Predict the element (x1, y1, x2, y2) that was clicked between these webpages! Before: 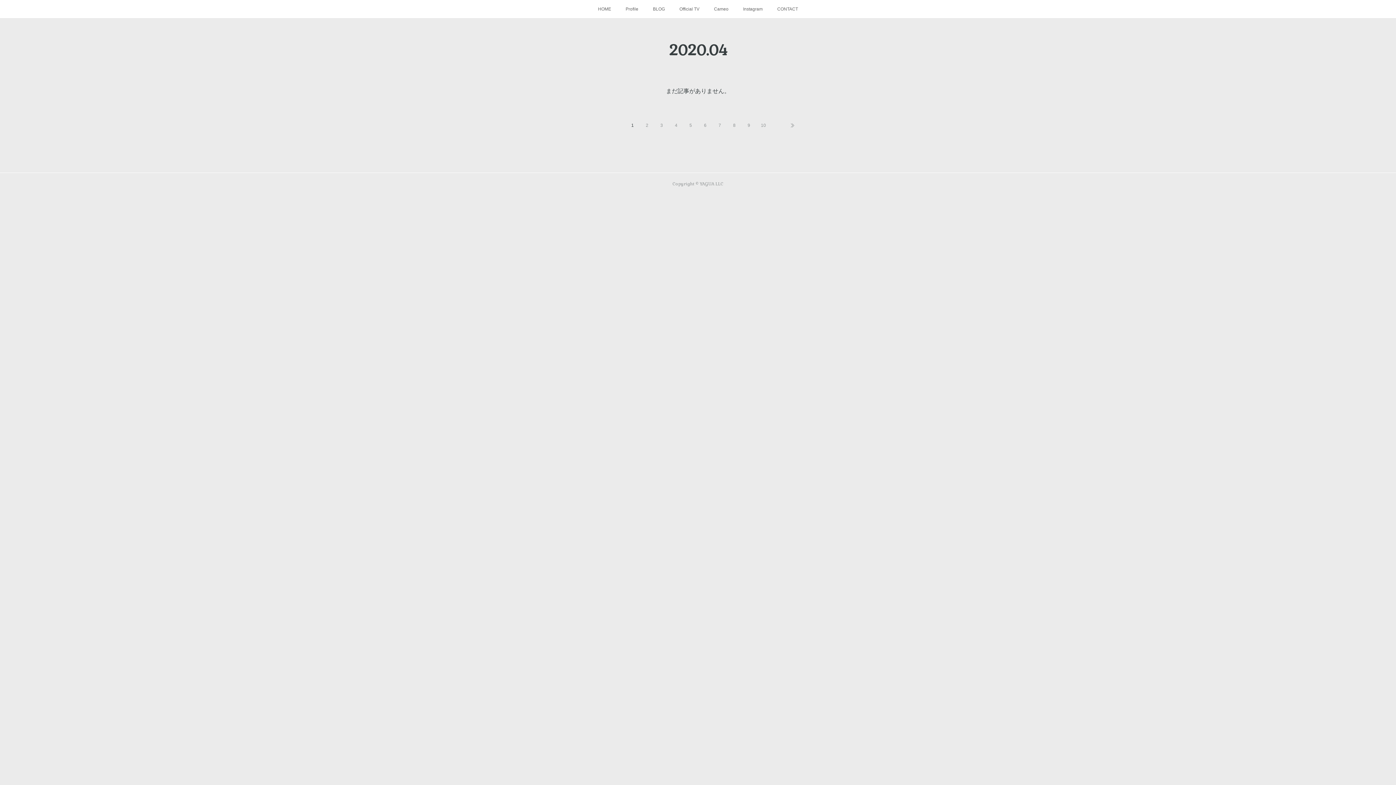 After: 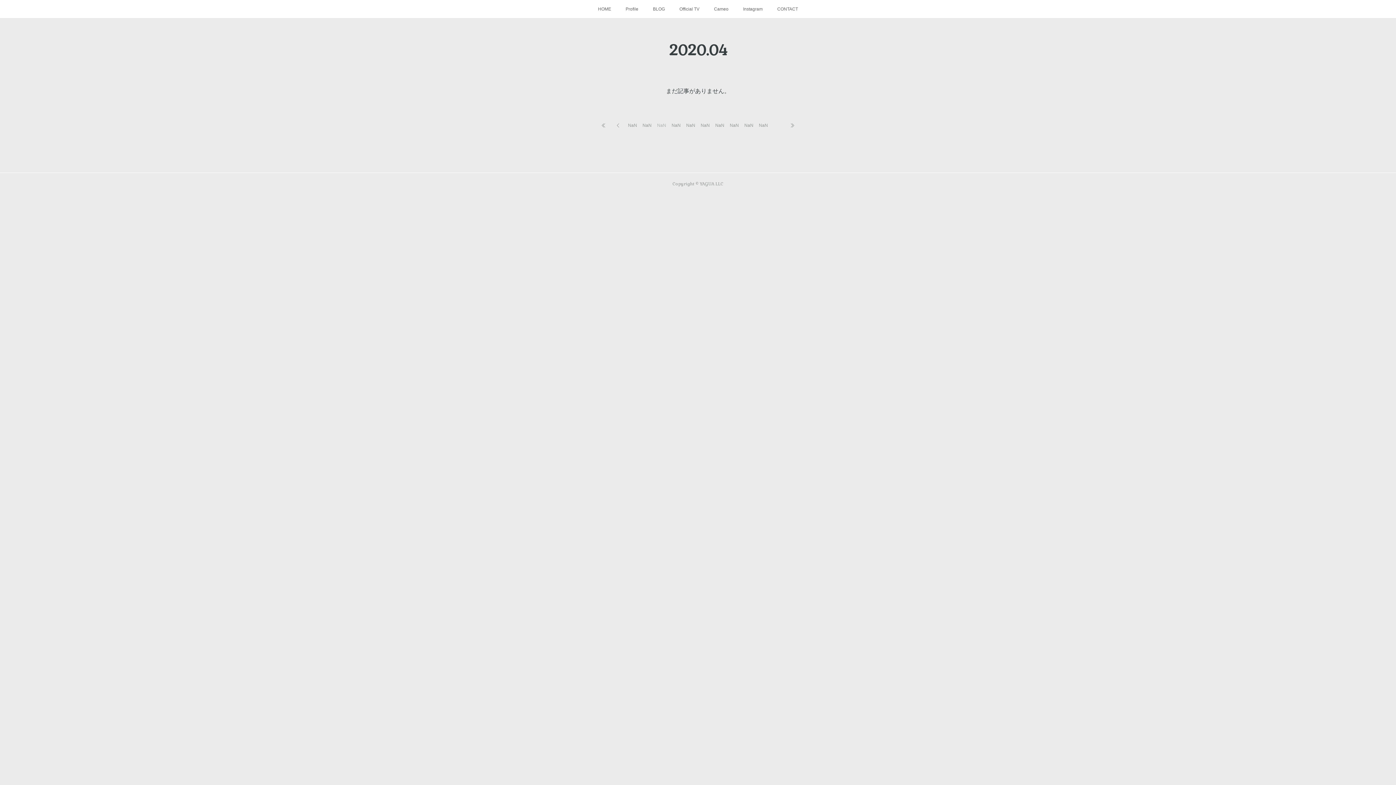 Action: bbox: (654, 118, 669, 132) label: 3